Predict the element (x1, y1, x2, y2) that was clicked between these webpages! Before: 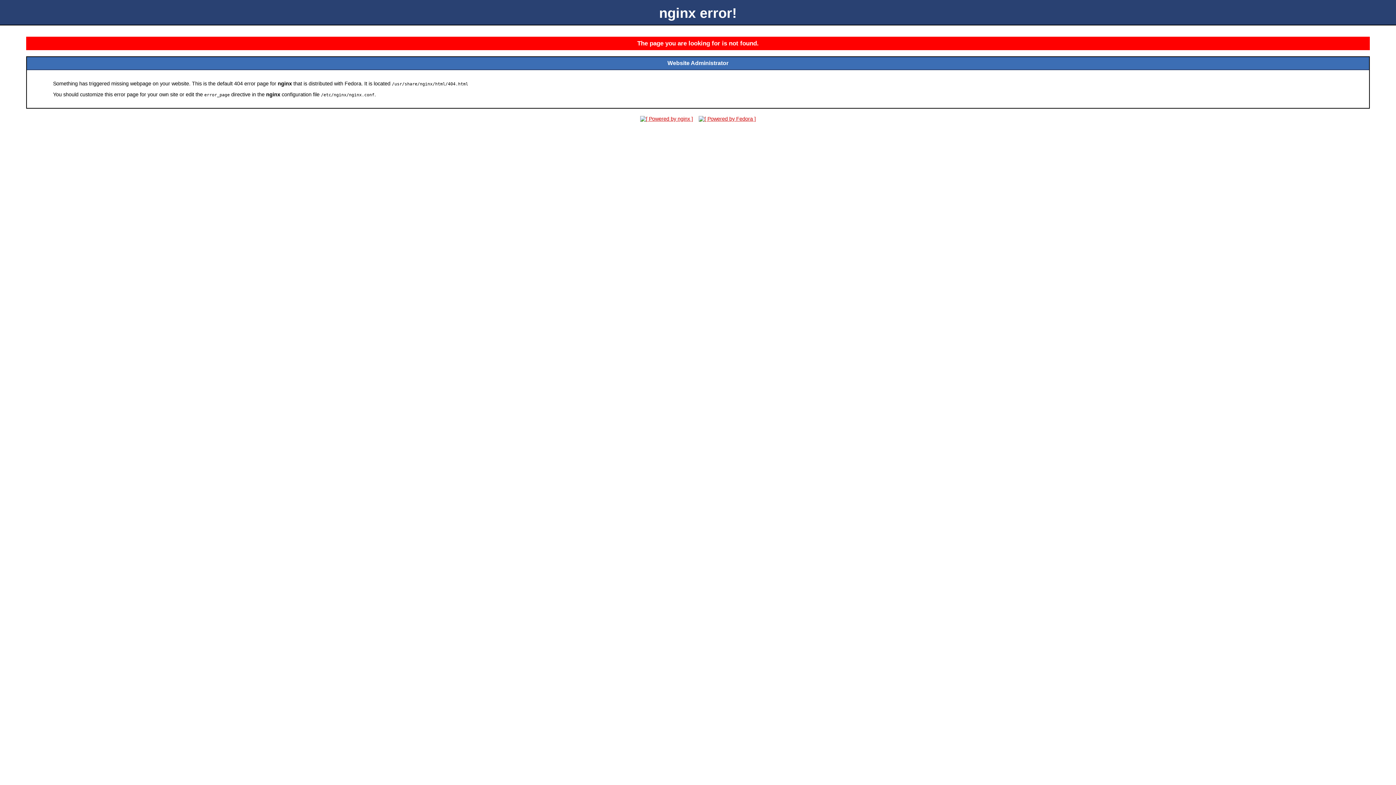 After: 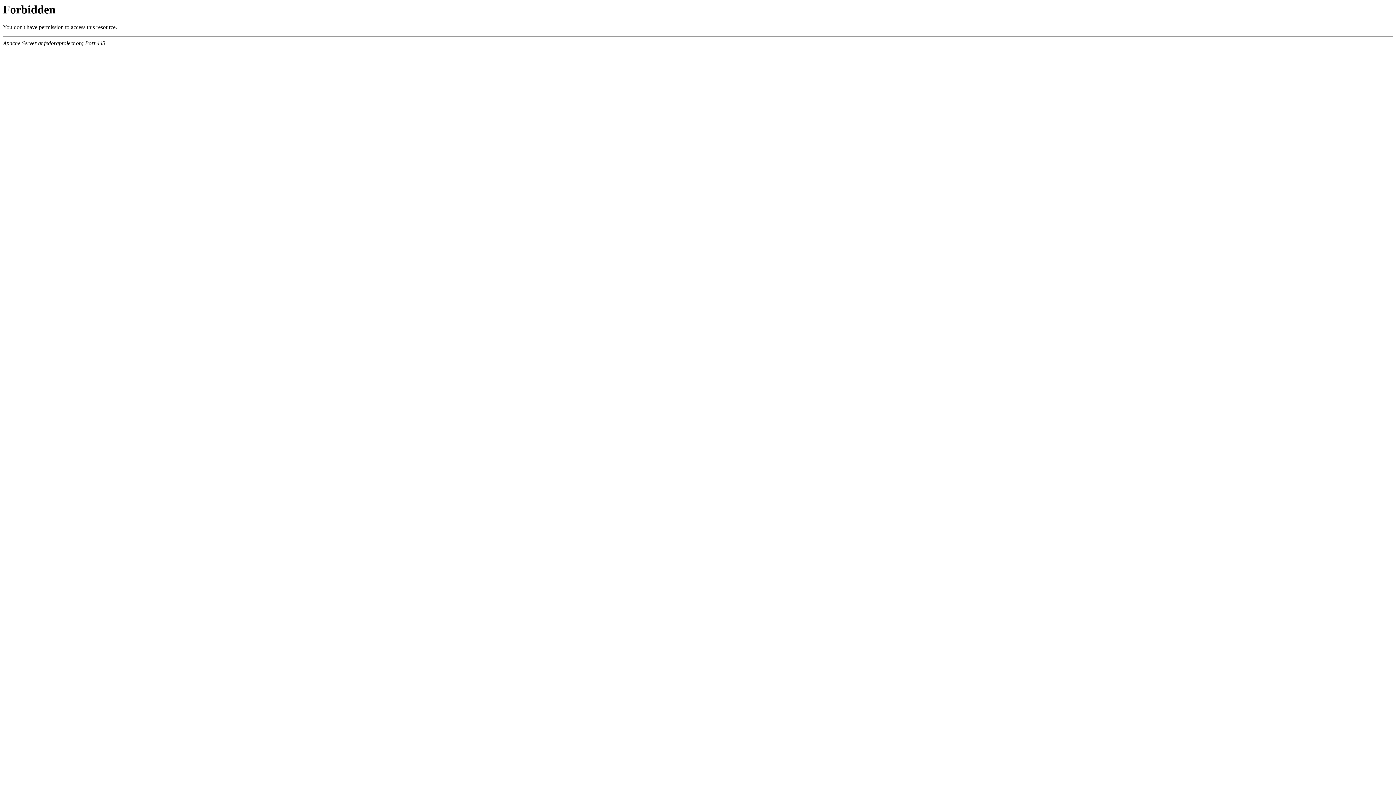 Action: bbox: (696, 116, 758, 121)